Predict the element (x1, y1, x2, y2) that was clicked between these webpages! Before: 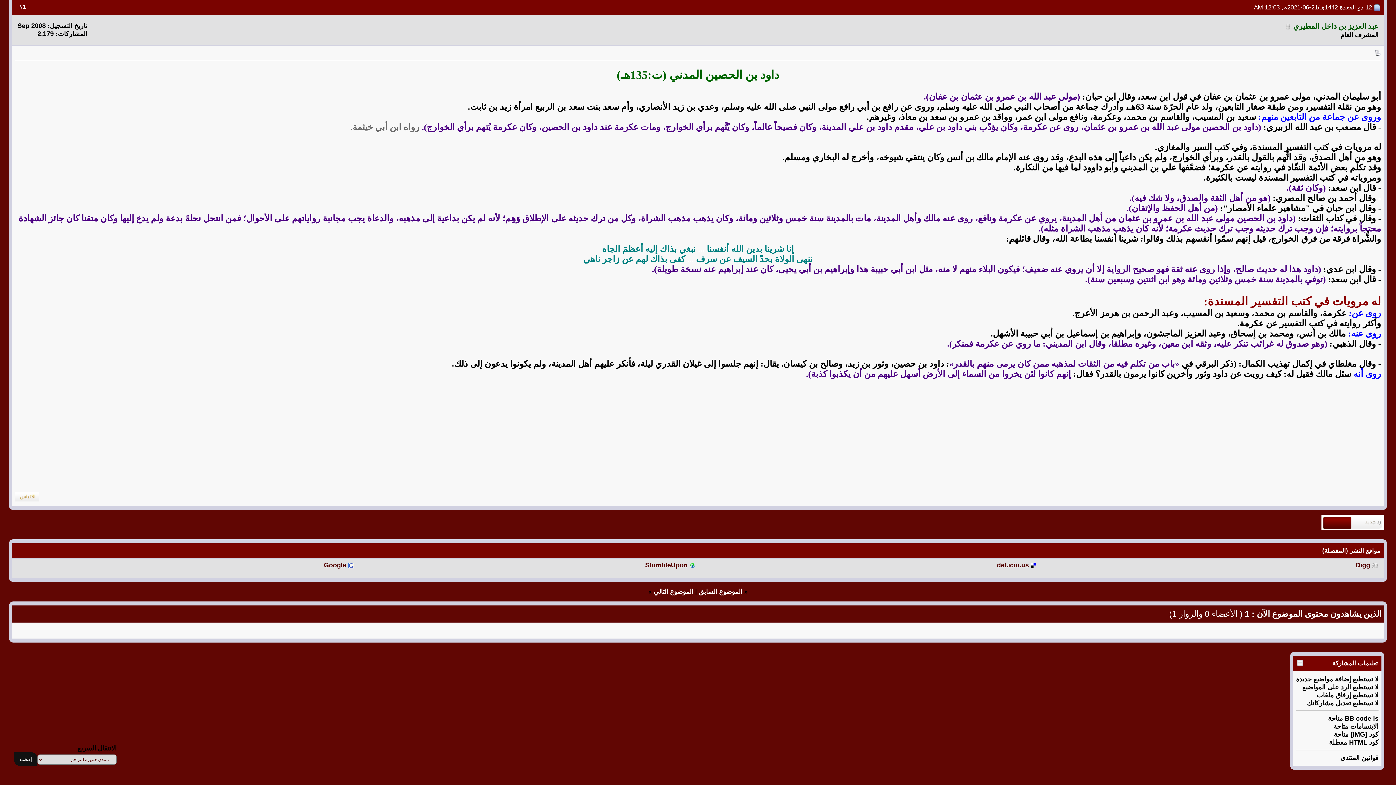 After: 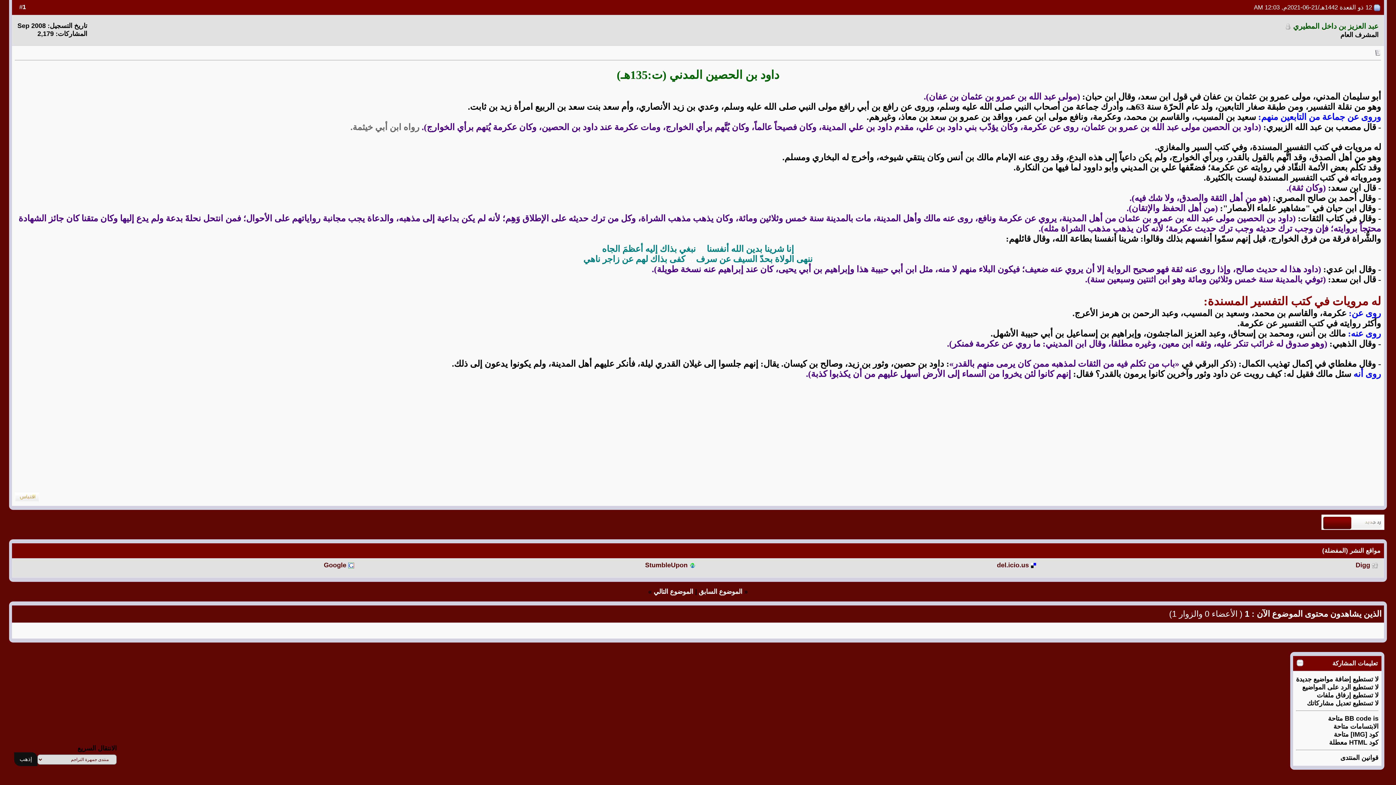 Action: bbox: (1350, 731, 1378, 738) label: كود [IMG]